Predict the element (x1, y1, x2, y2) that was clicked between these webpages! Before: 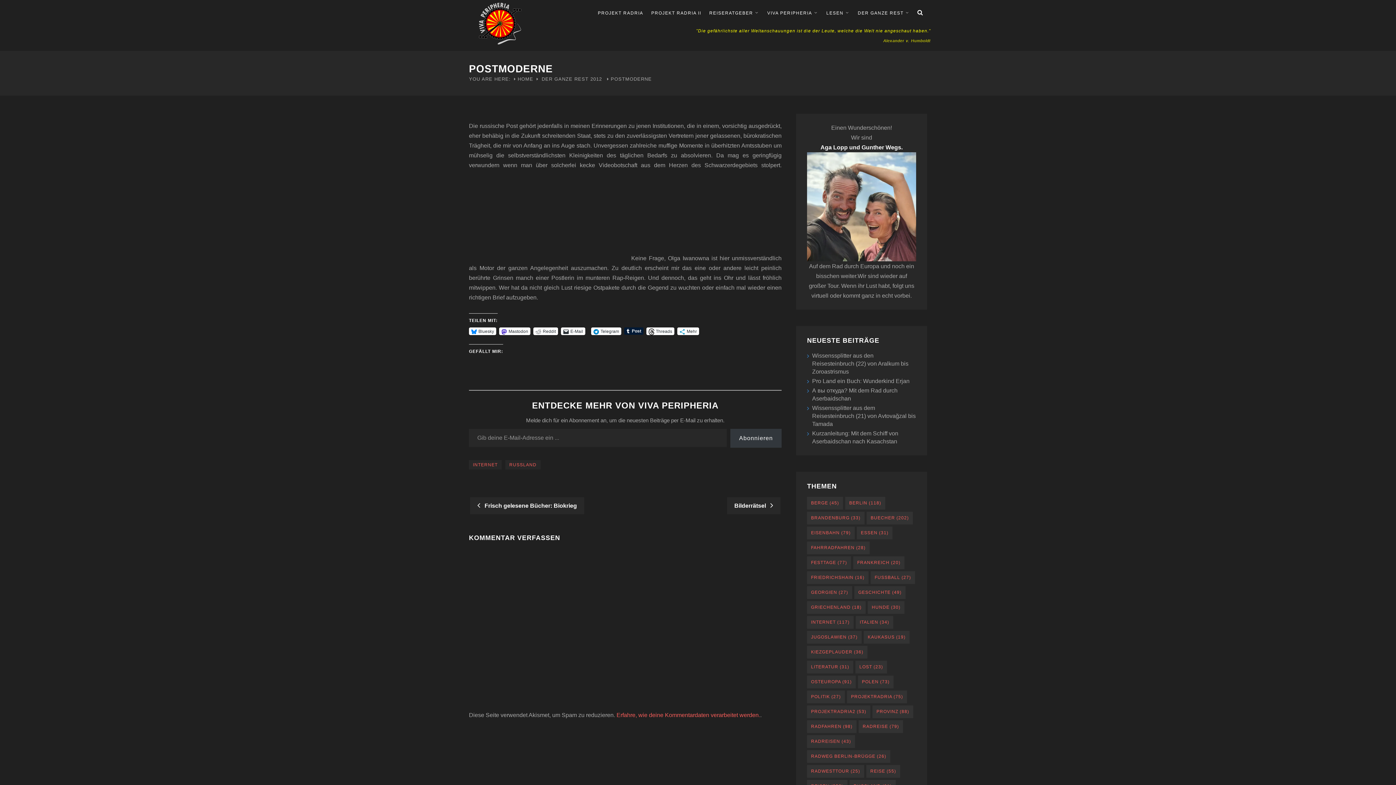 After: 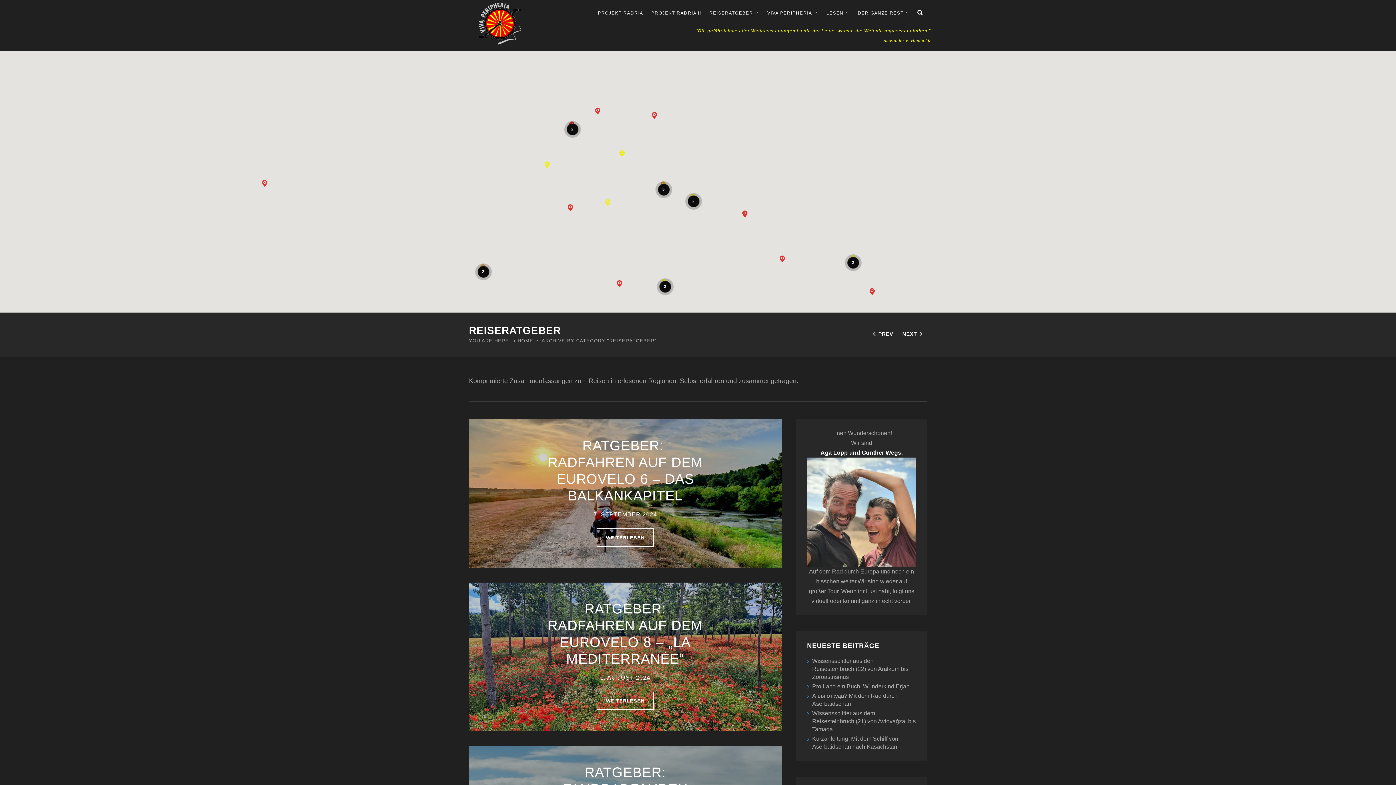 Action: label: REISERATGEBER bbox: (705, 0, 763, 25)